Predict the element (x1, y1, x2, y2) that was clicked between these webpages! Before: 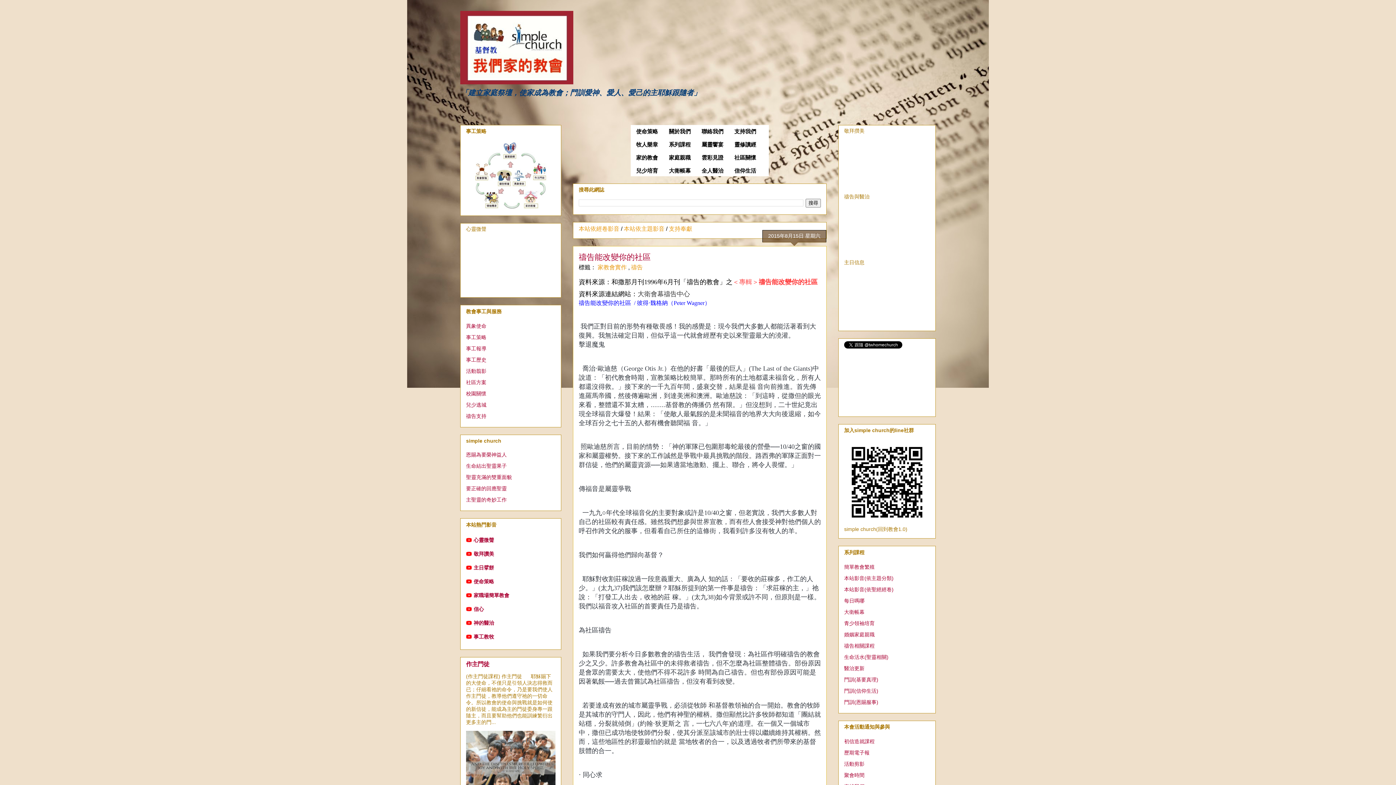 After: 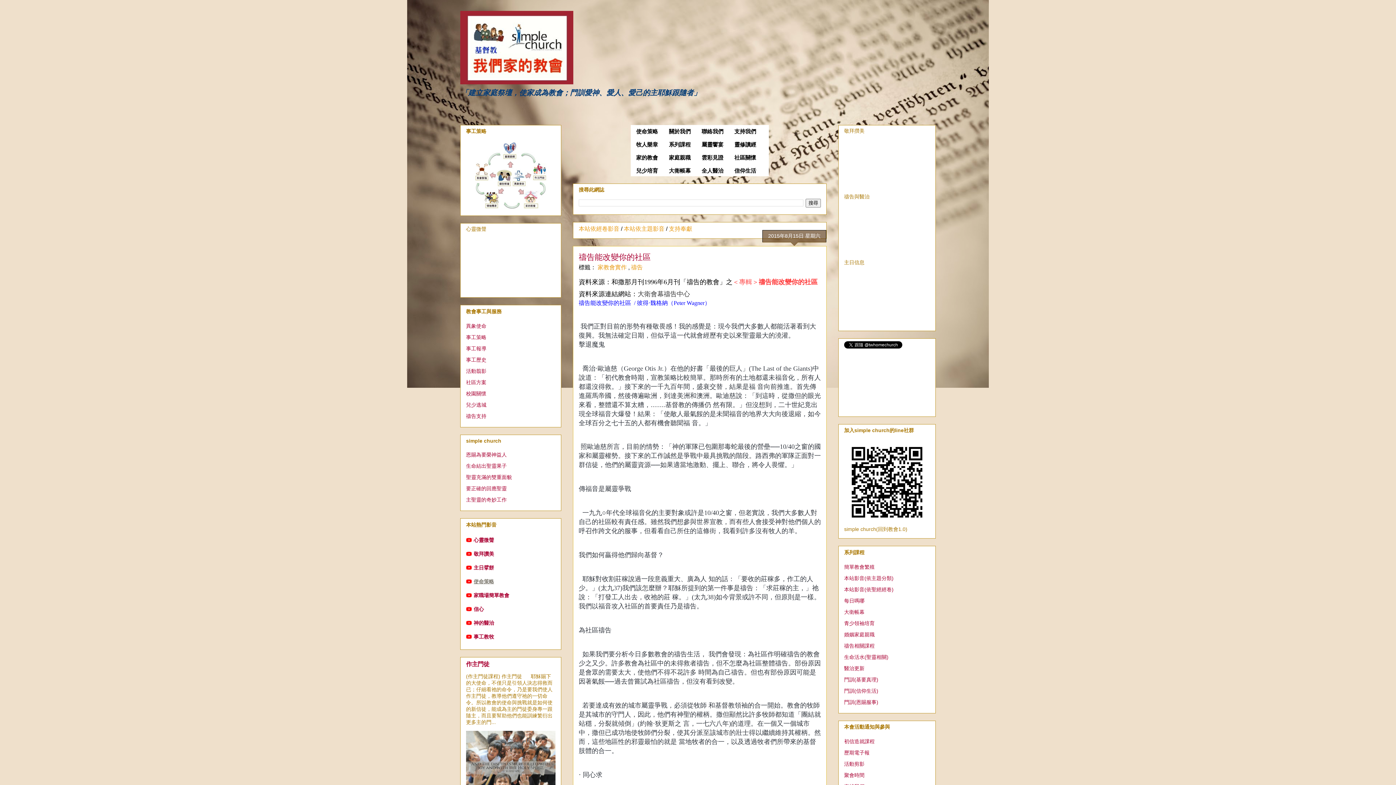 Action: bbox: (473, 578, 494, 584) label: 使命策略